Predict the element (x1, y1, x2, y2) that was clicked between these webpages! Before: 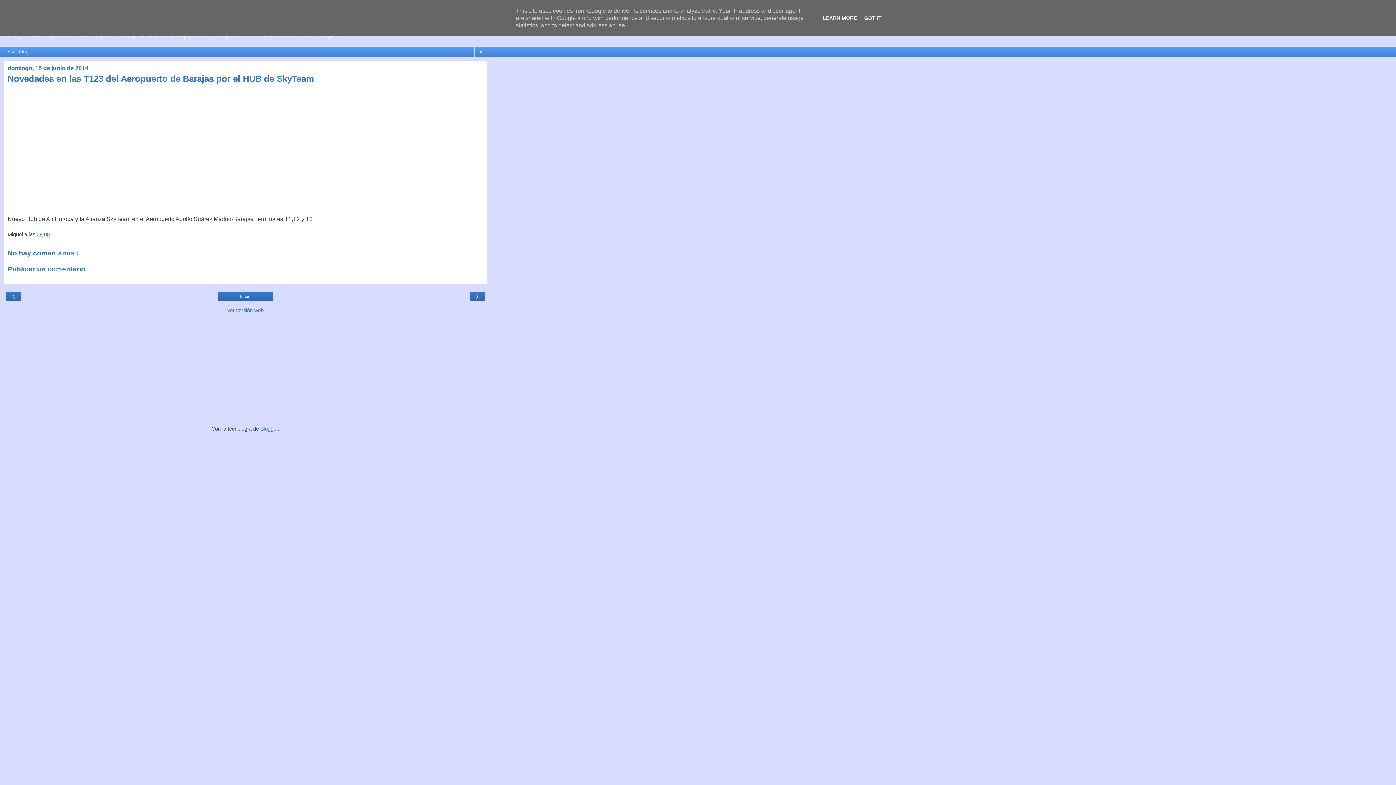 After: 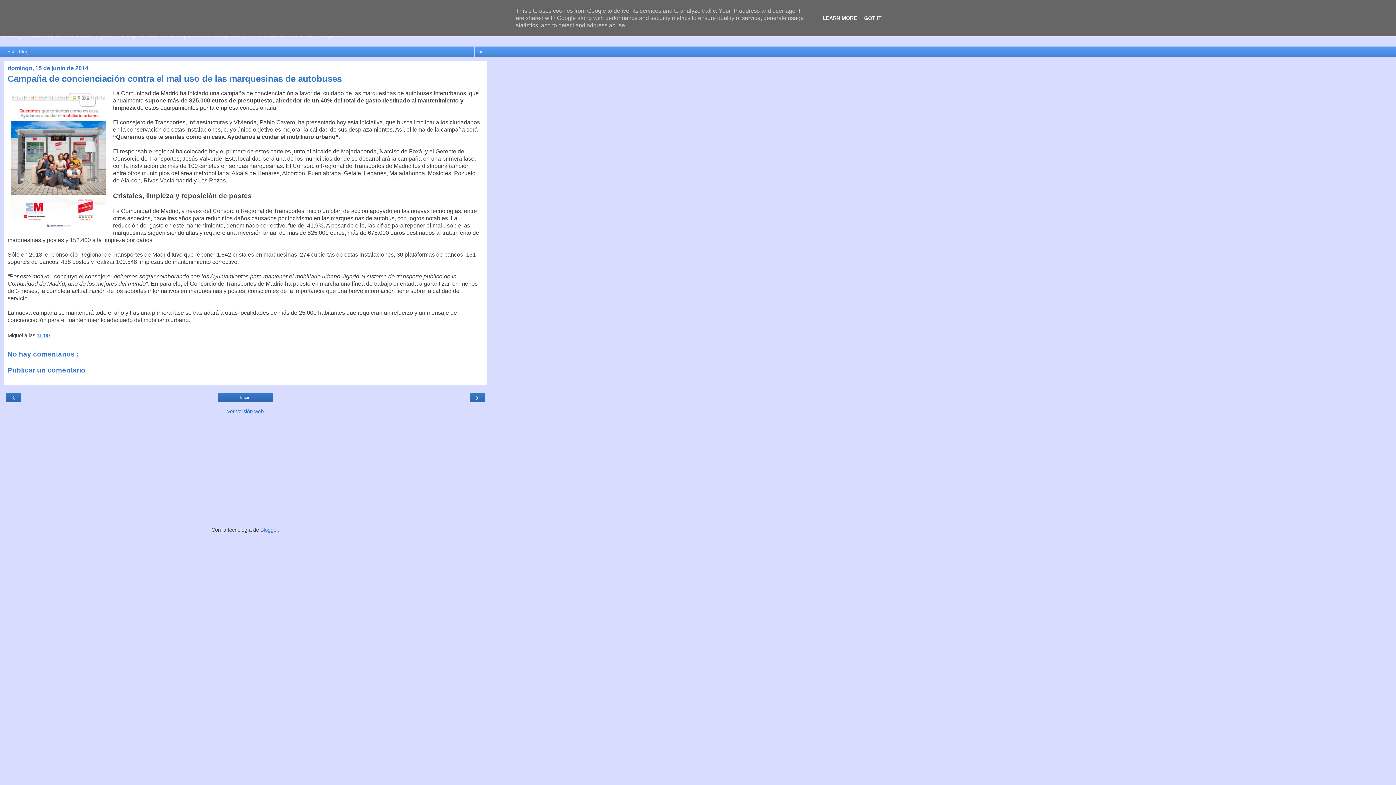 Action: label: ‹ bbox: (8, 293, 18, 300)